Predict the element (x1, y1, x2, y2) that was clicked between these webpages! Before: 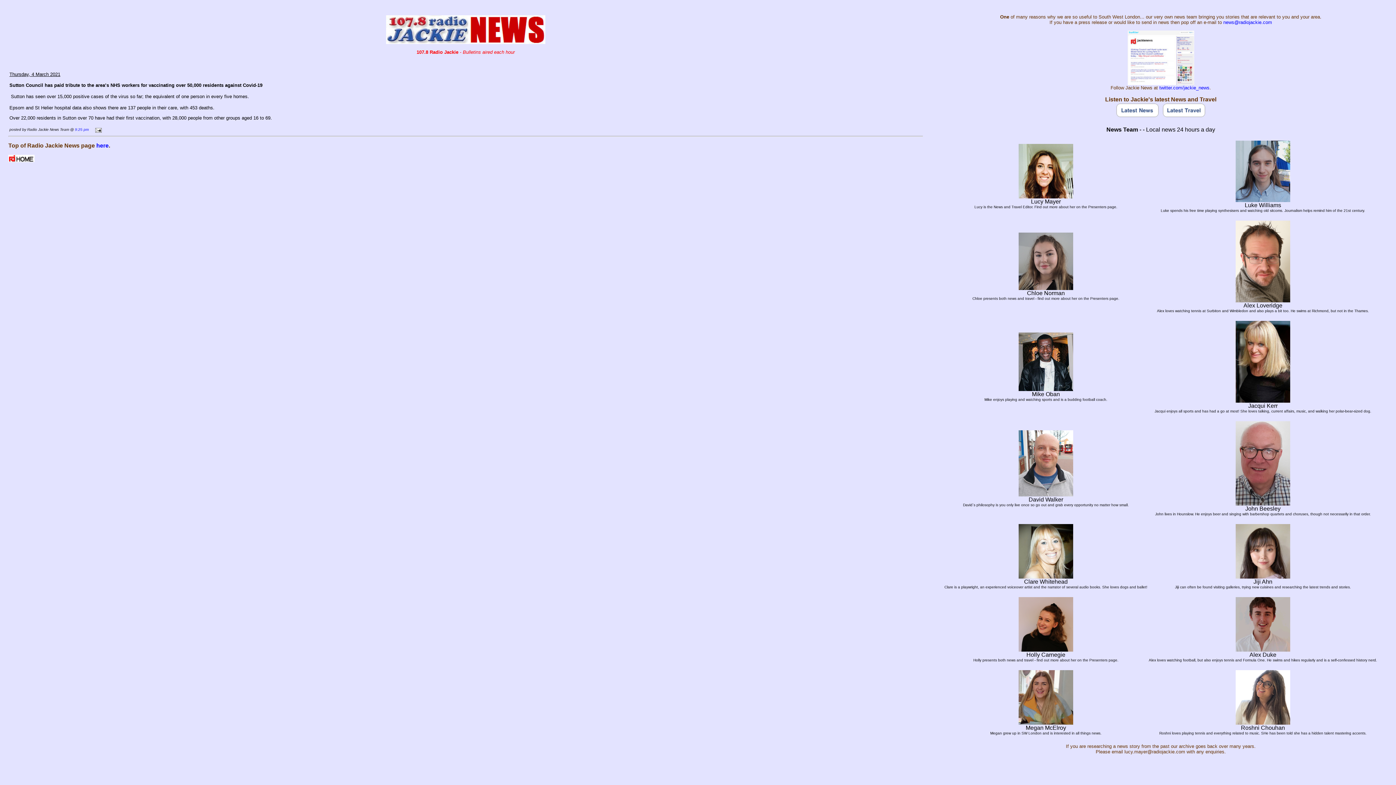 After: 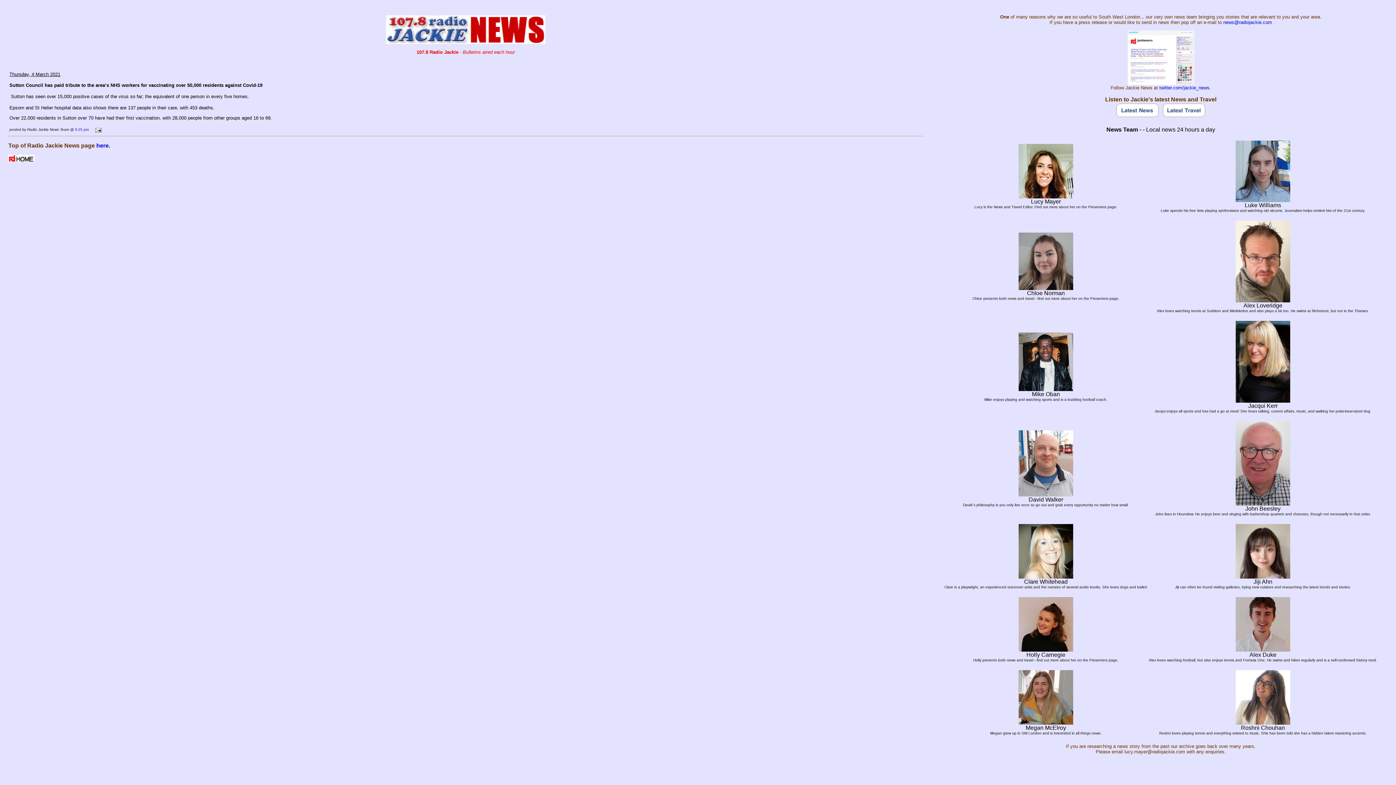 Action: bbox: (1116, 112, 1159, 118)